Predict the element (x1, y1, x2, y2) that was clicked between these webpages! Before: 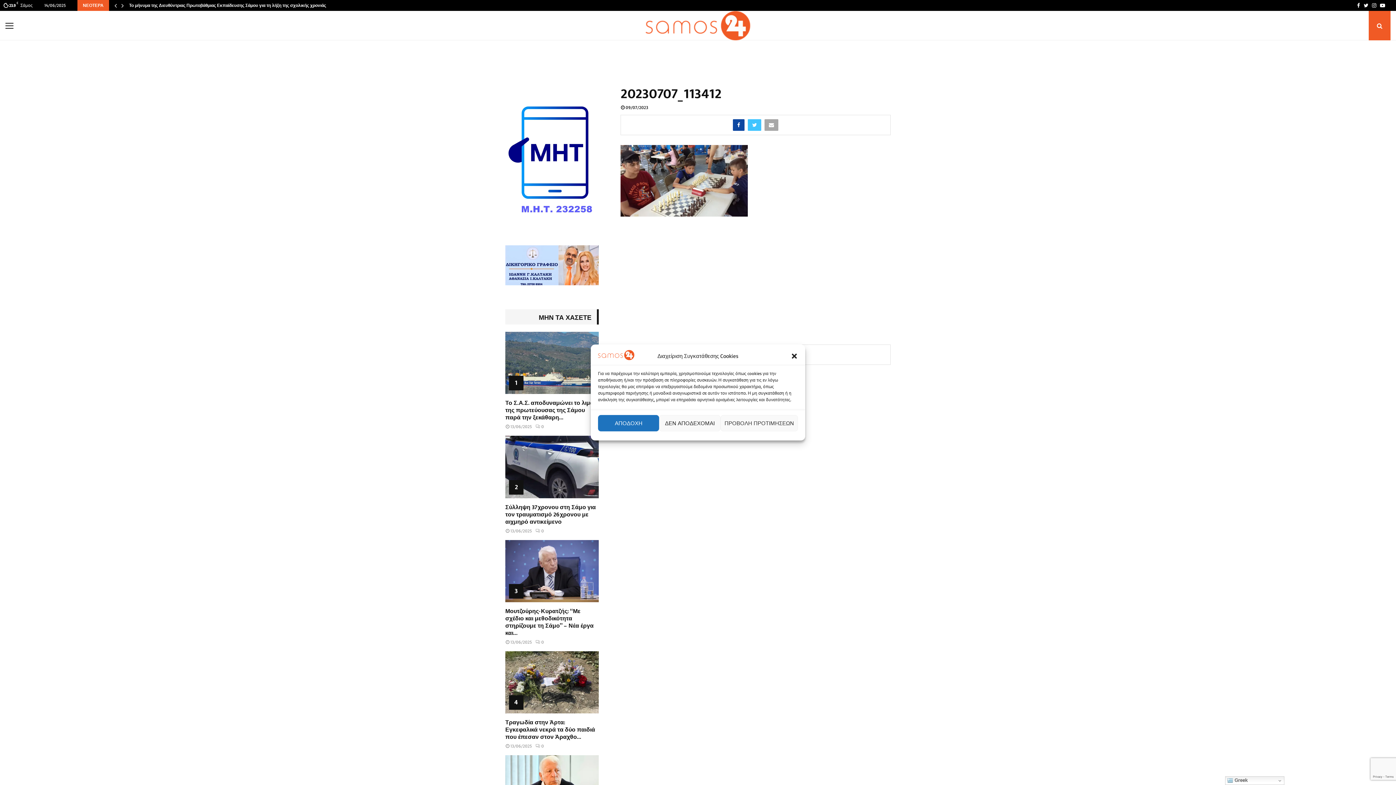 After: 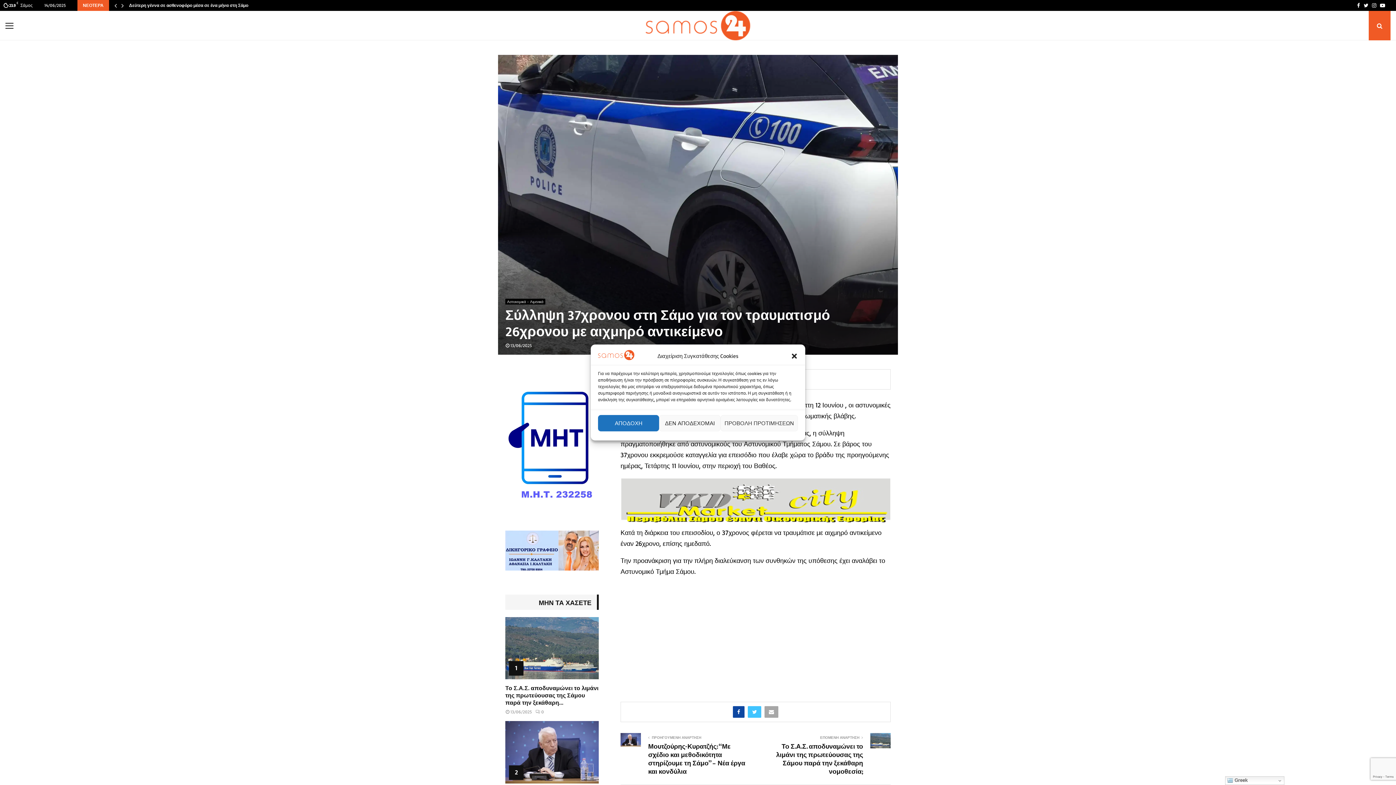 Action: bbox: (505, 436, 598, 498)